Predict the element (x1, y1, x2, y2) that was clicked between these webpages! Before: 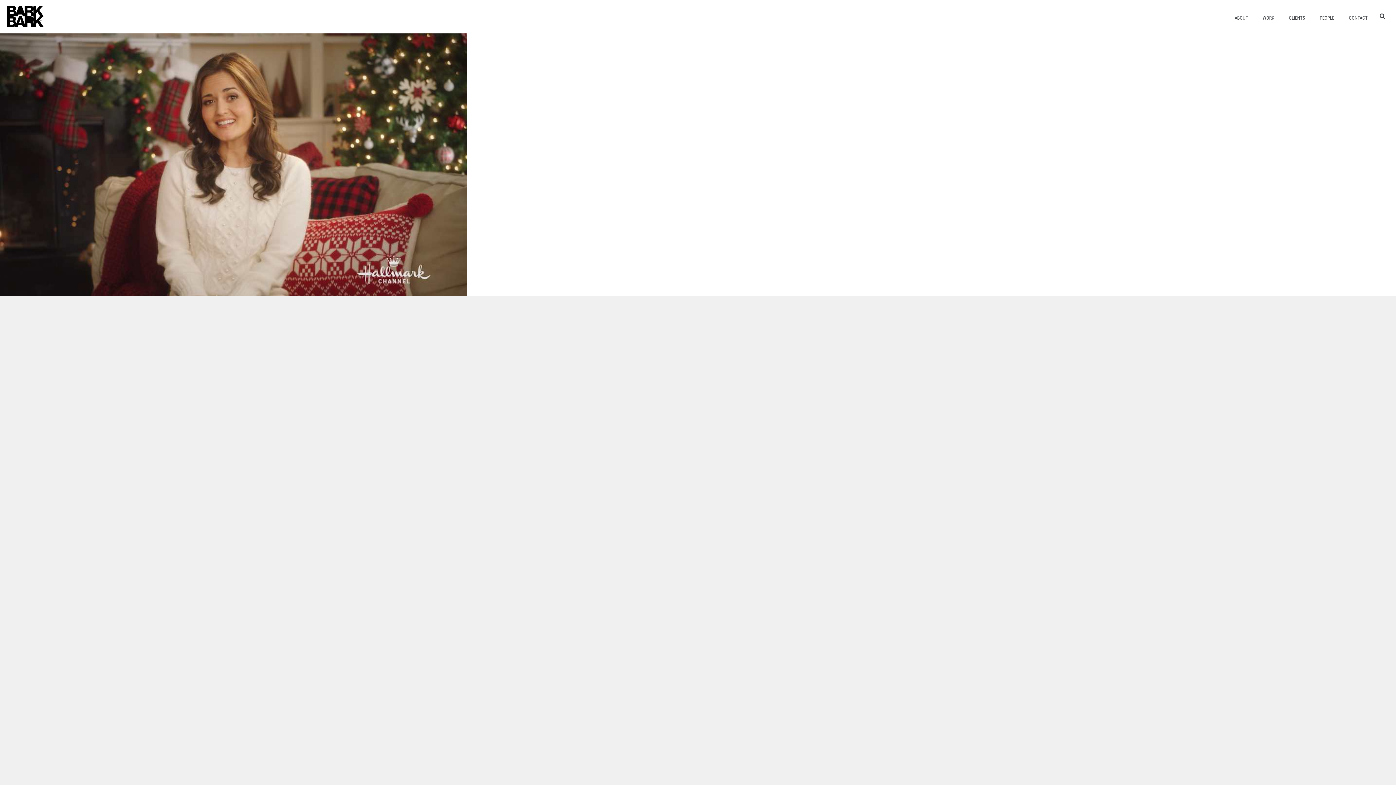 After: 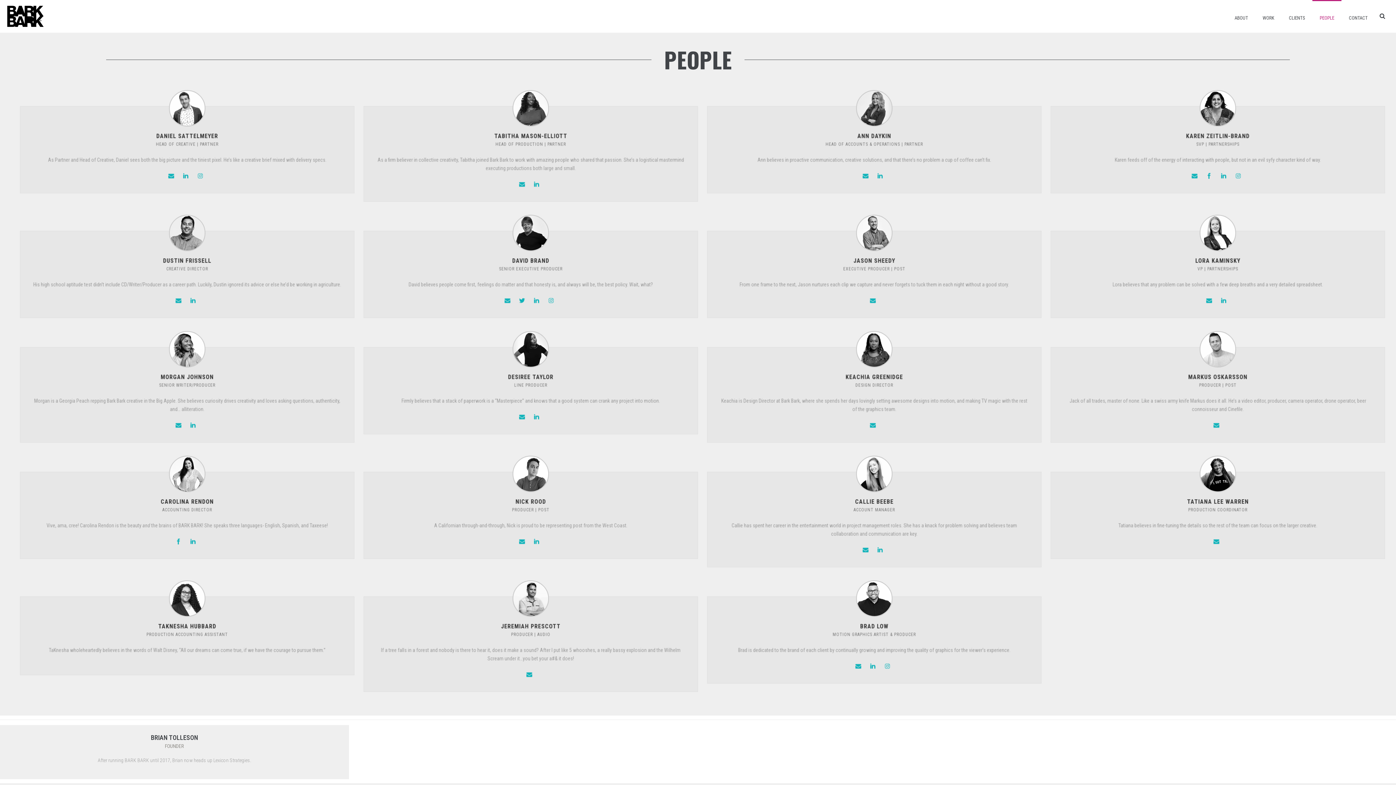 Action: label: PEOPLE bbox: (1312, 0, 1341, 32)